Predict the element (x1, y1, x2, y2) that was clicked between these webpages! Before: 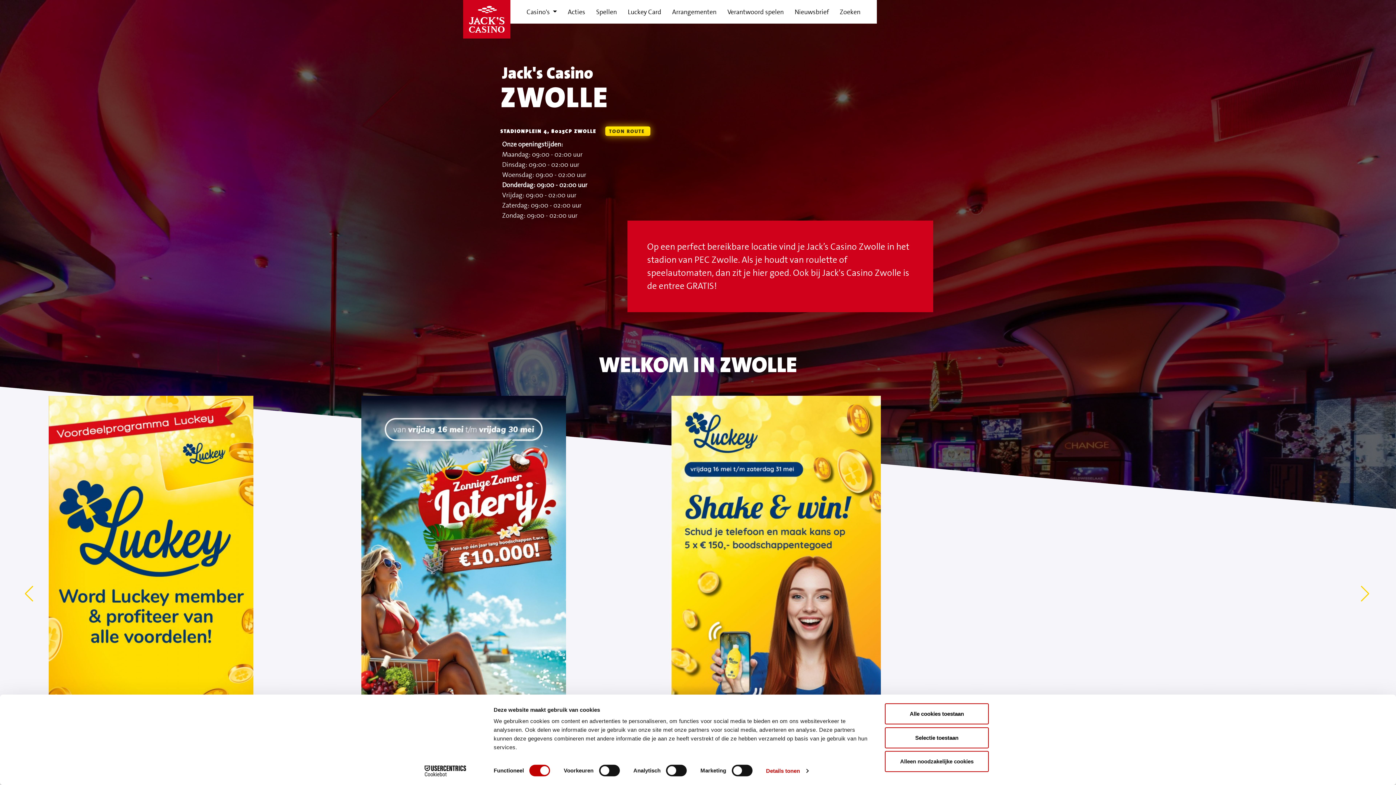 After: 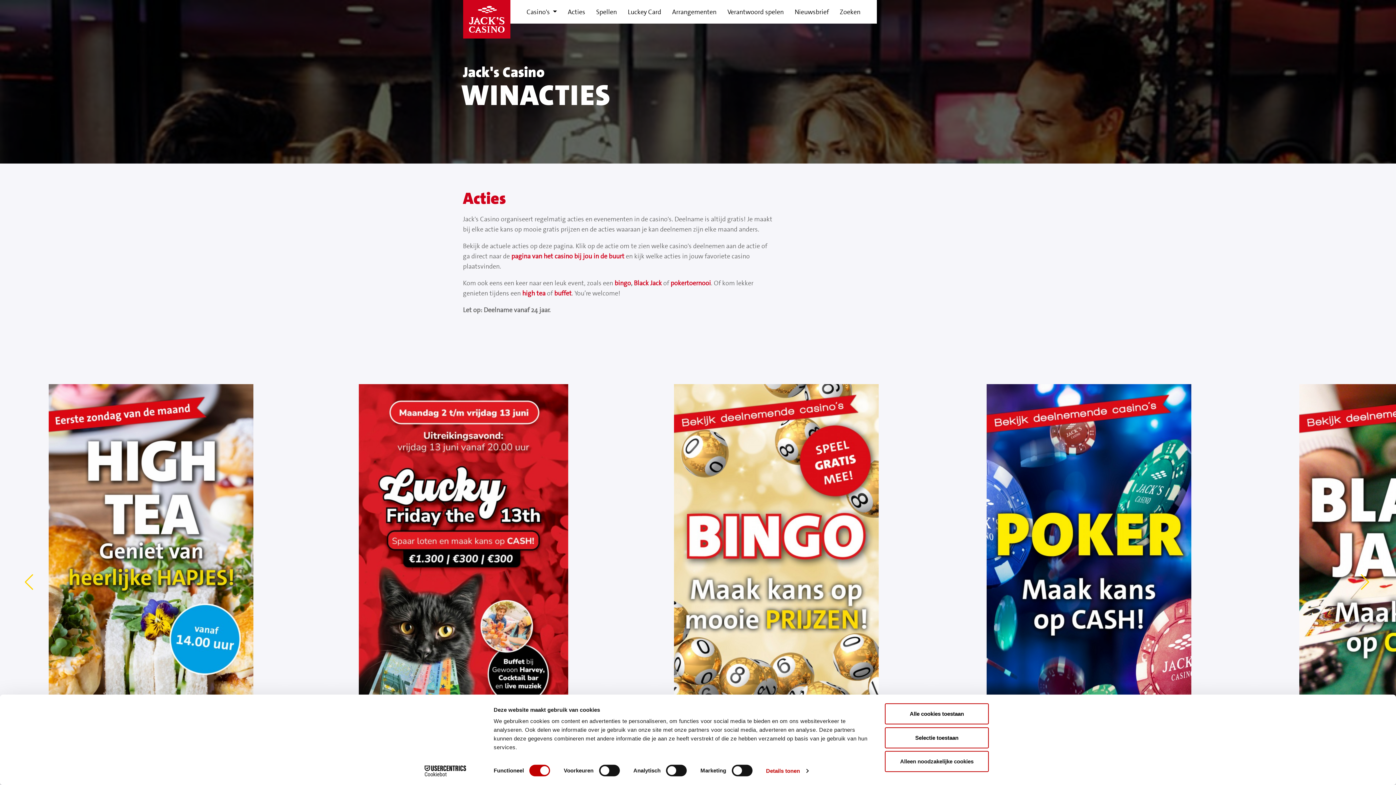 Action: bbox: (567, 7, 585, 16) label: Acties